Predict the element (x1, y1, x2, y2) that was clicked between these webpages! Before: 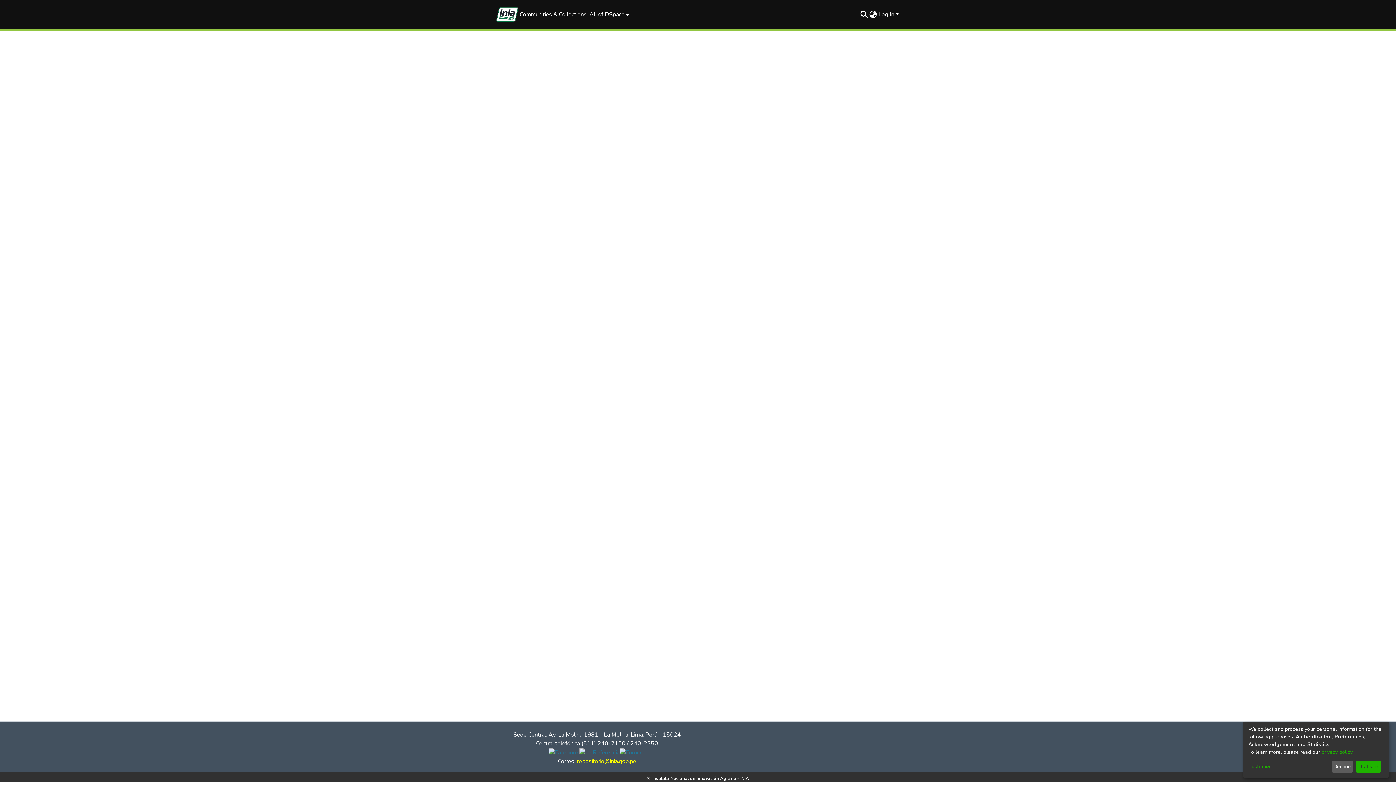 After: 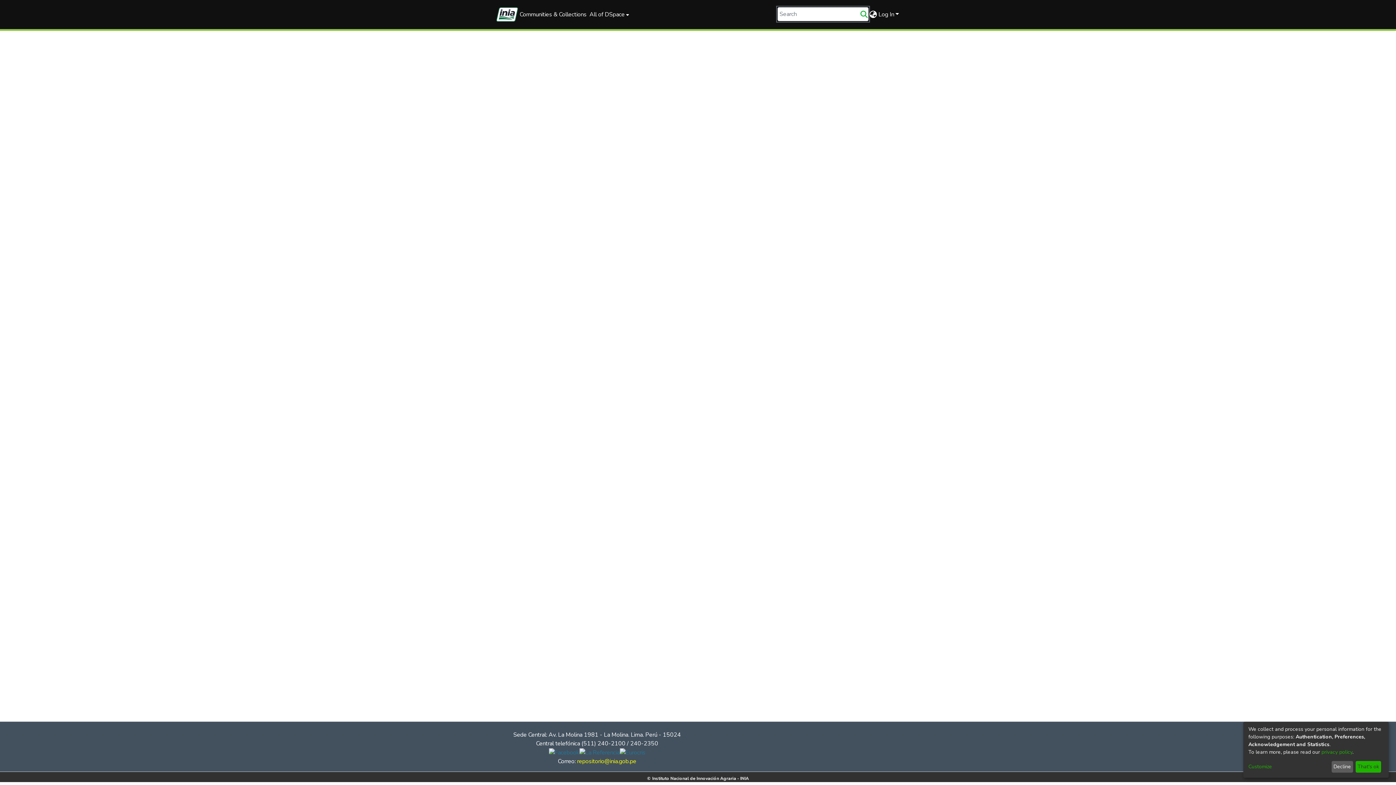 Action: bbox: (859, 10, 868, 18) label: Submit search